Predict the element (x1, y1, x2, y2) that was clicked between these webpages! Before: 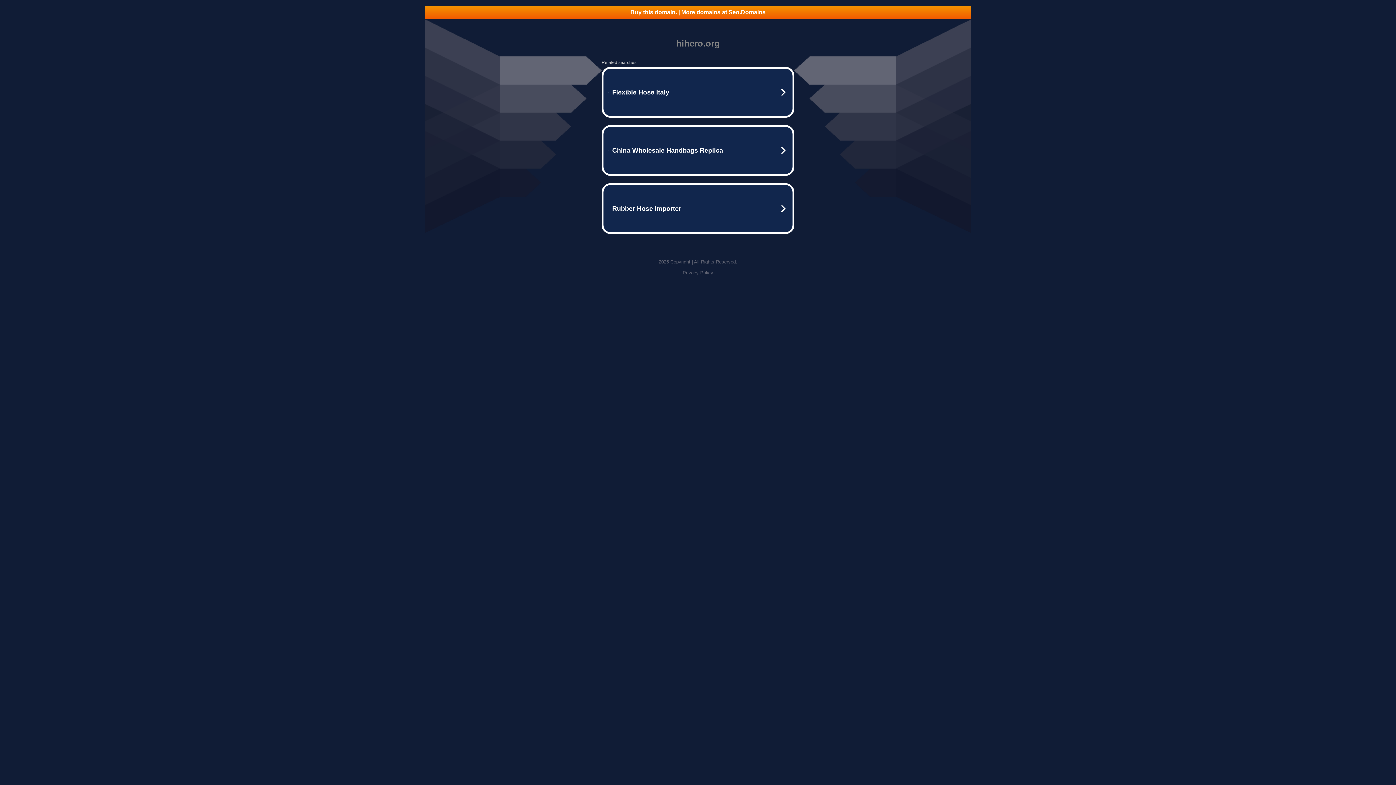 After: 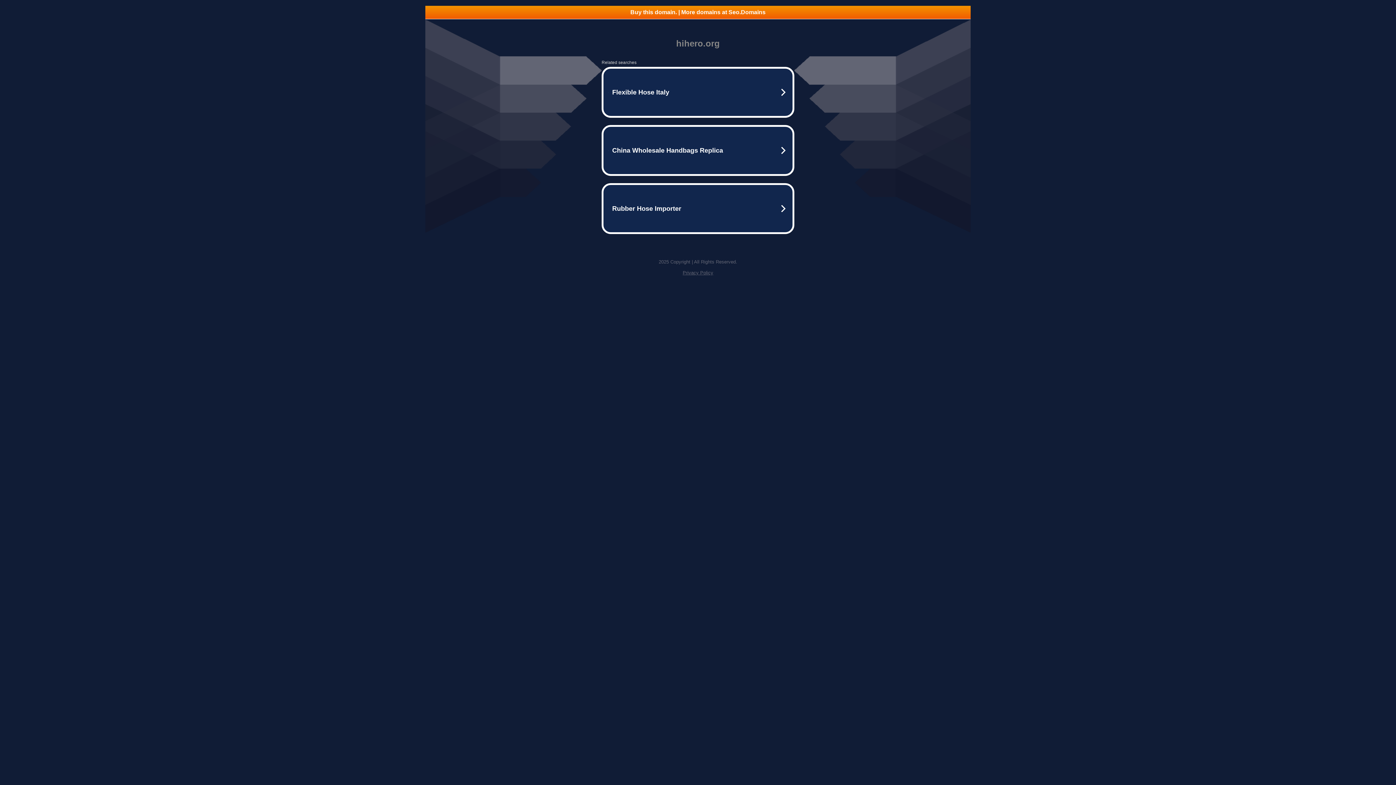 Action: label: Buy this domain. | More domains at Seo.Domains bbox: (425, 5, 970, 18)